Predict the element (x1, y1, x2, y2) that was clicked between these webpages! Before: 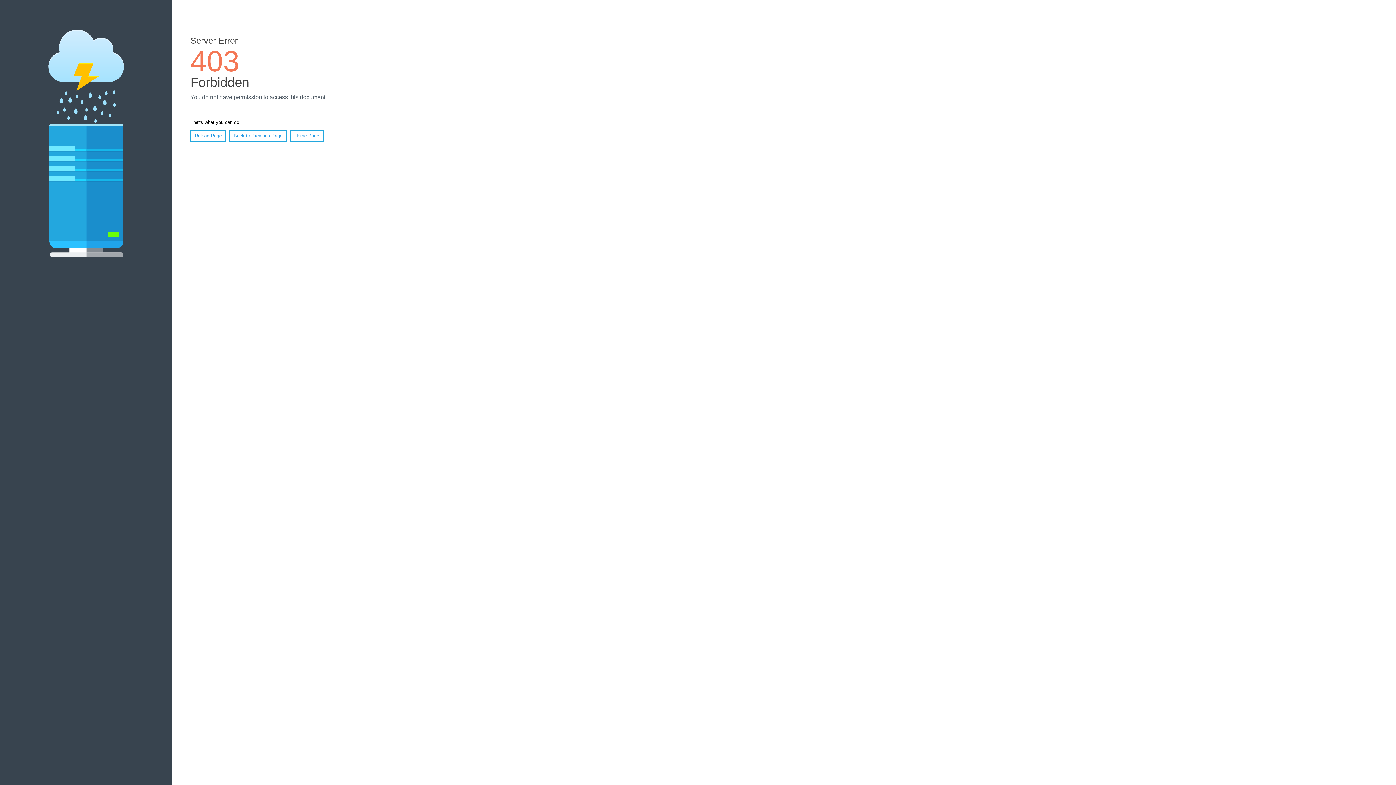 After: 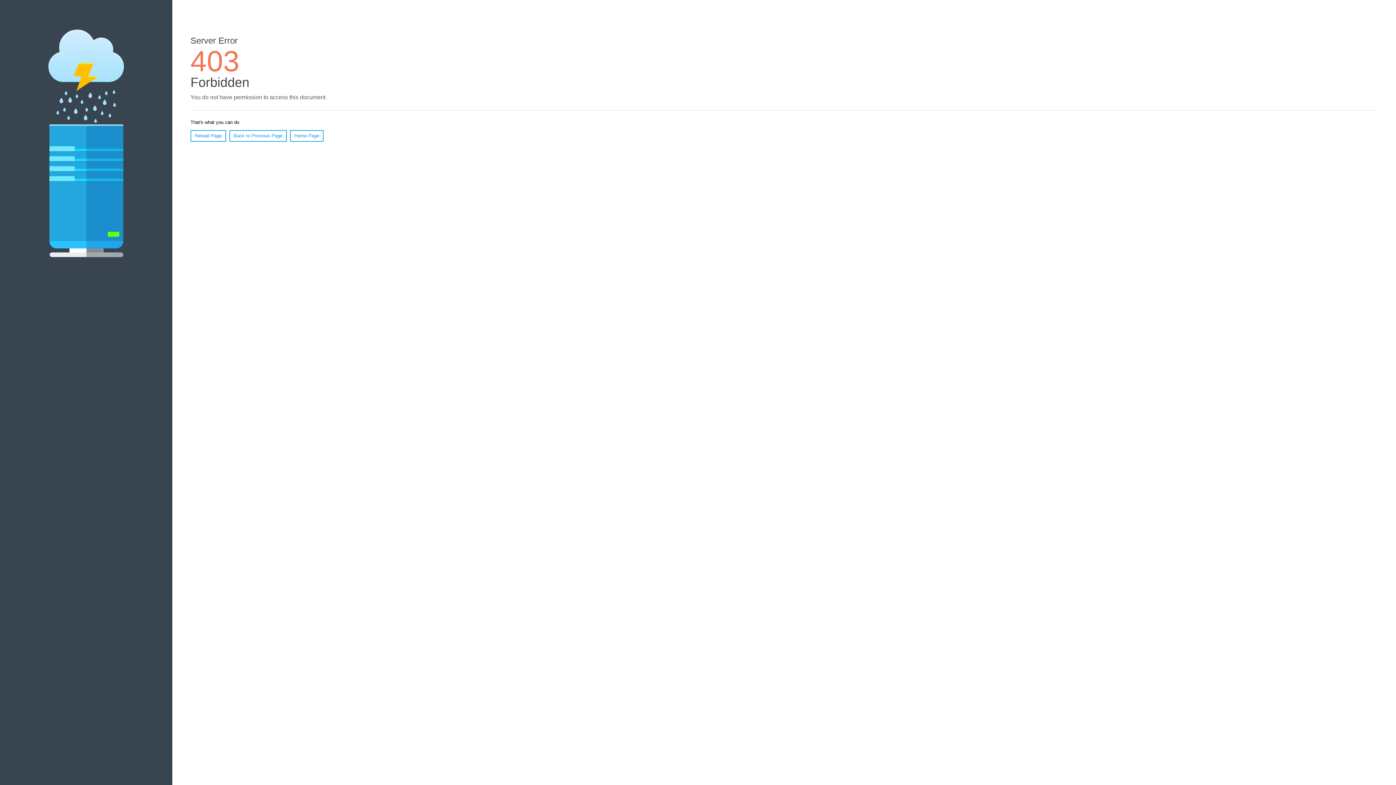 Action: label: Reload Page bbox: (190, 130, 226, 141)